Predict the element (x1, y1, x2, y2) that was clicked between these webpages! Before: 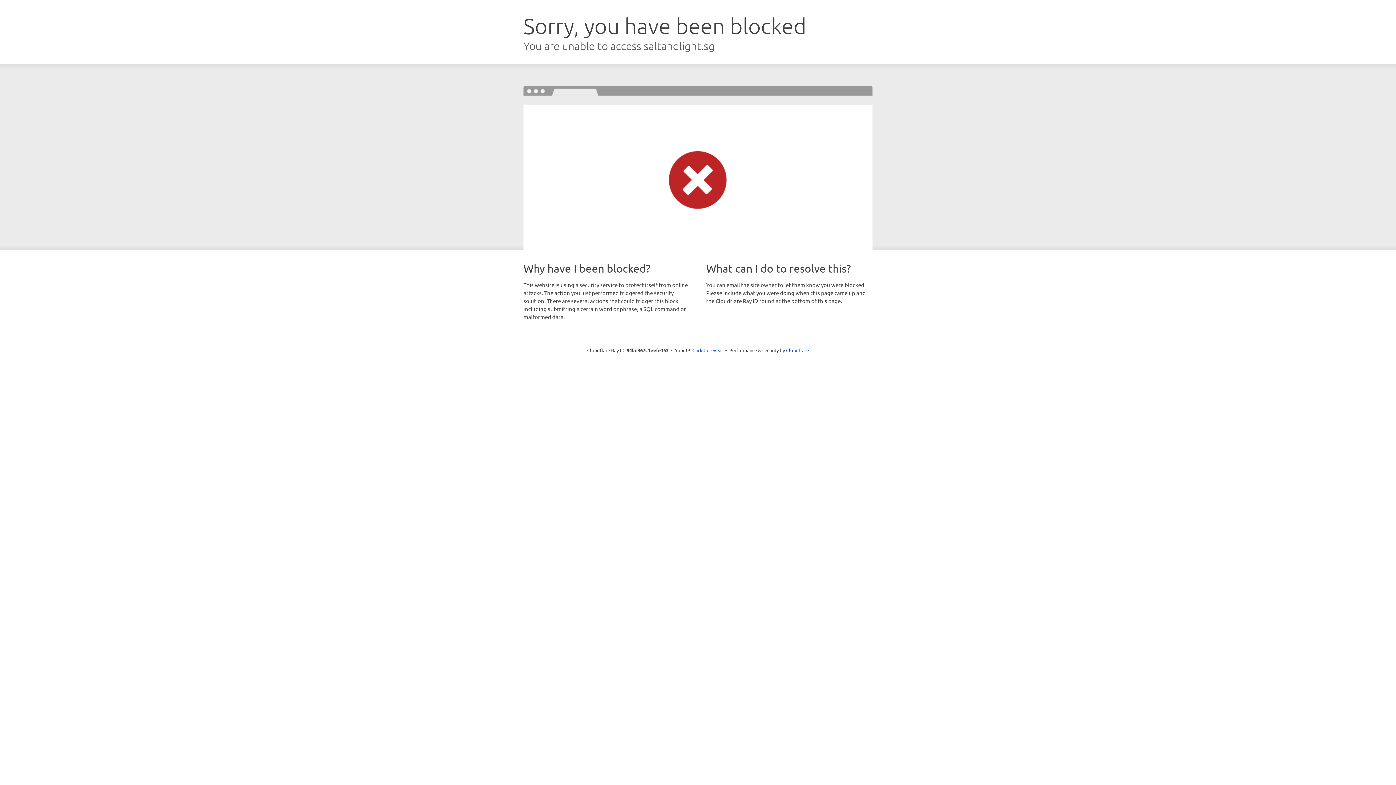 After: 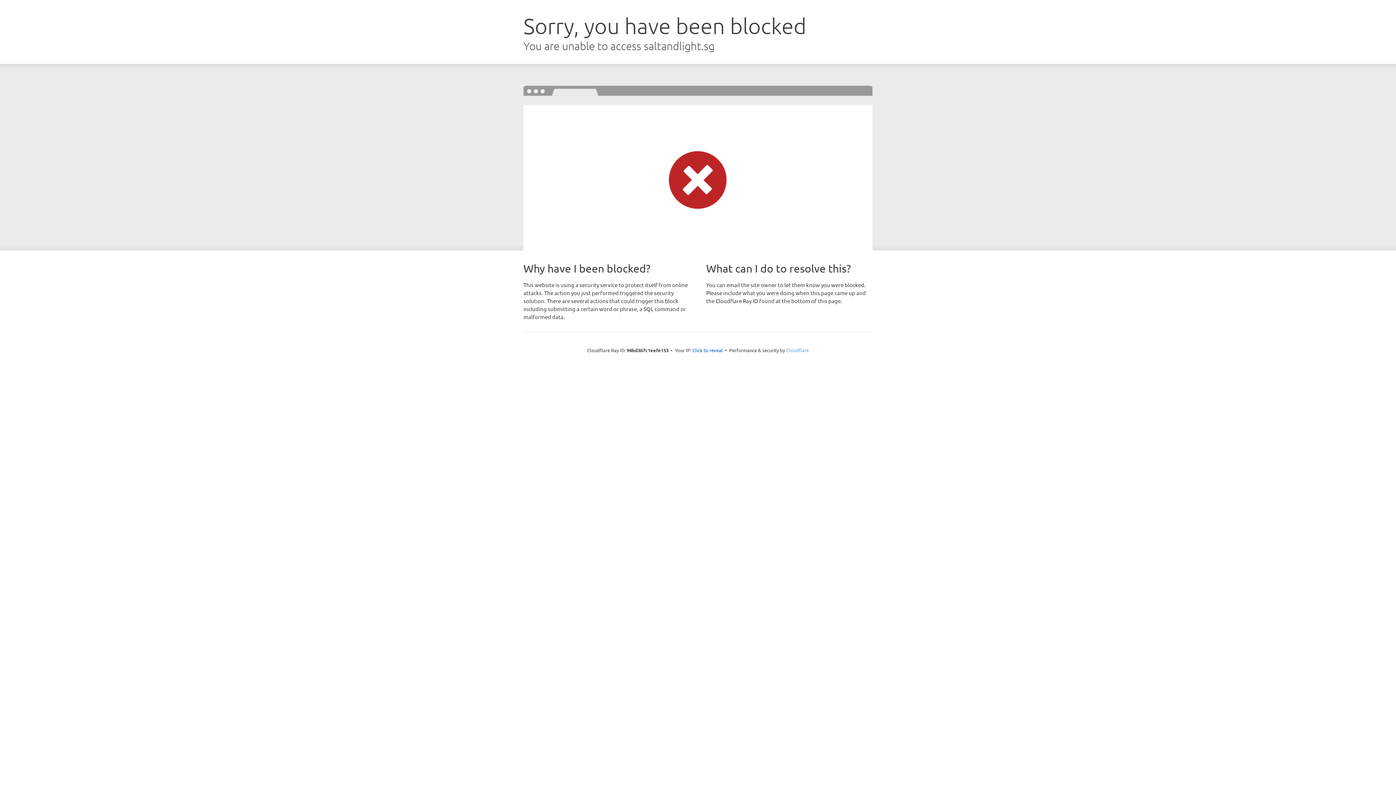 Action: bbox: (786, 347, 809, 353) label: Cloudflare